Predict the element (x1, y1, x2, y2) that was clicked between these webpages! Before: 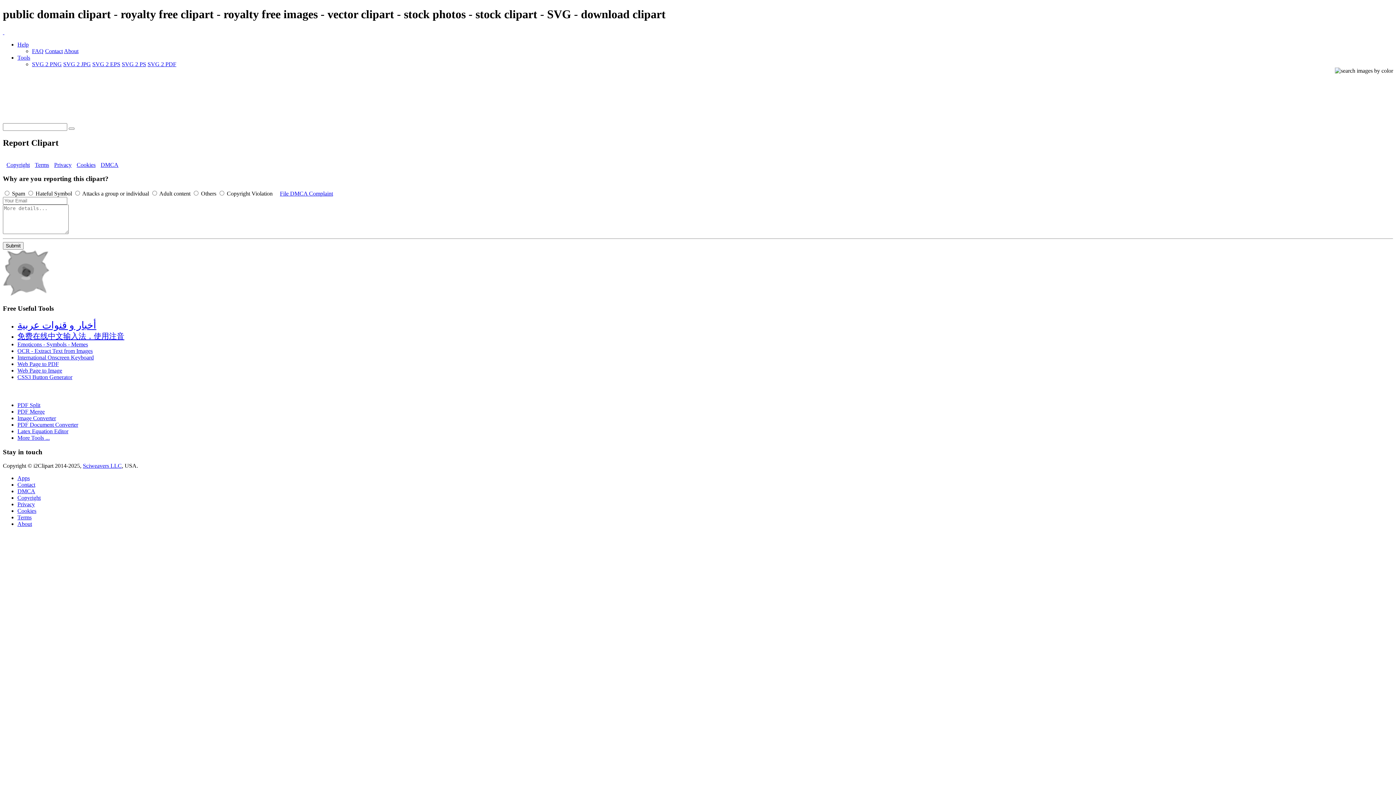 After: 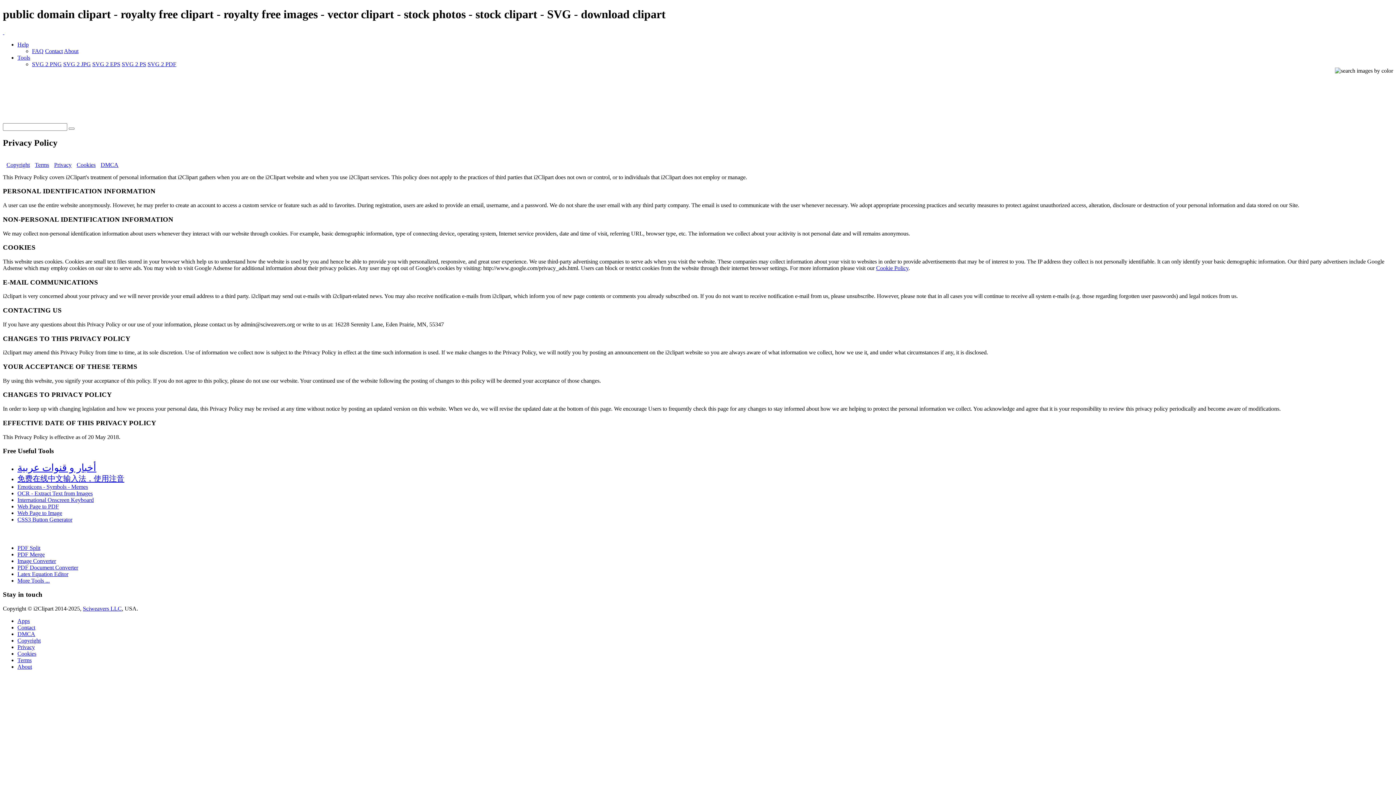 Action: label: Privacy bbox: (54, 161, 71, 167)